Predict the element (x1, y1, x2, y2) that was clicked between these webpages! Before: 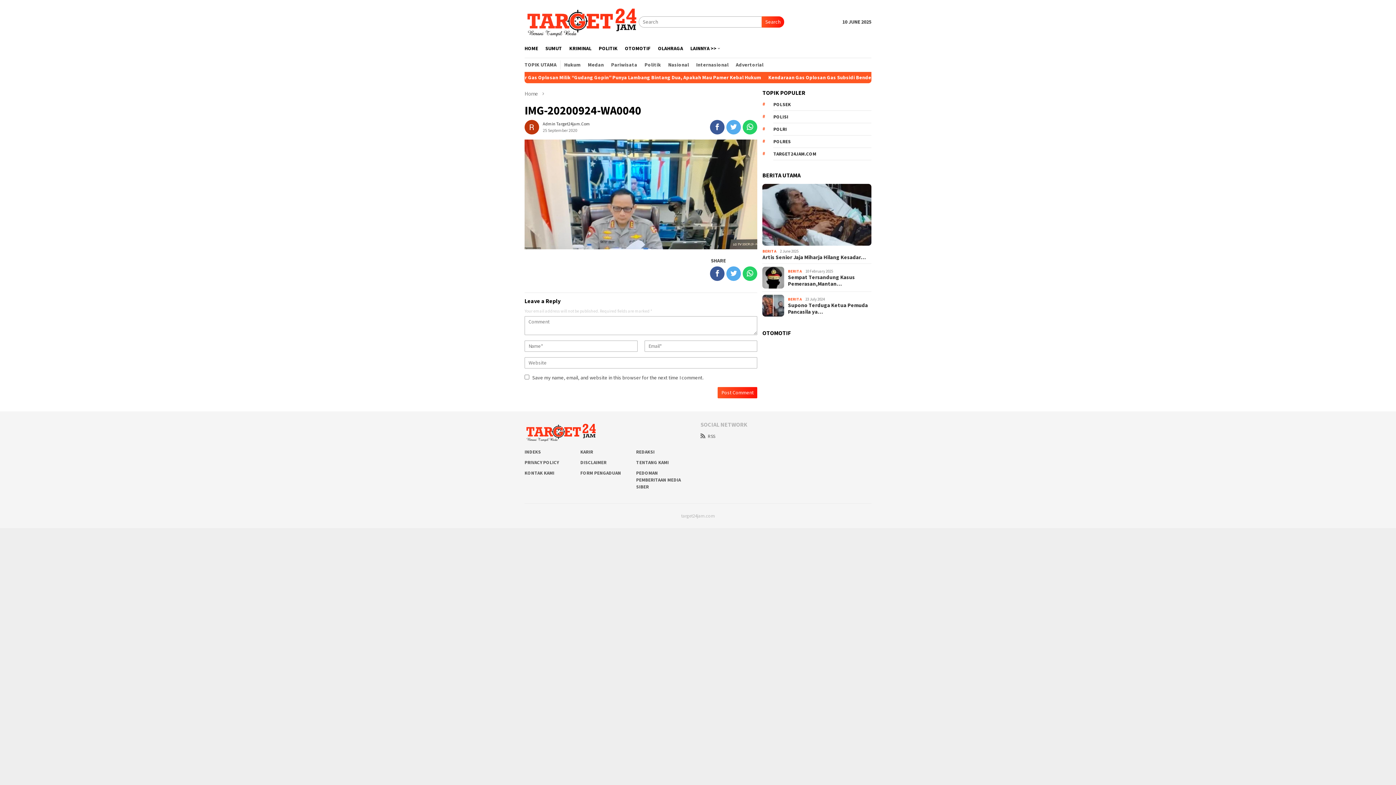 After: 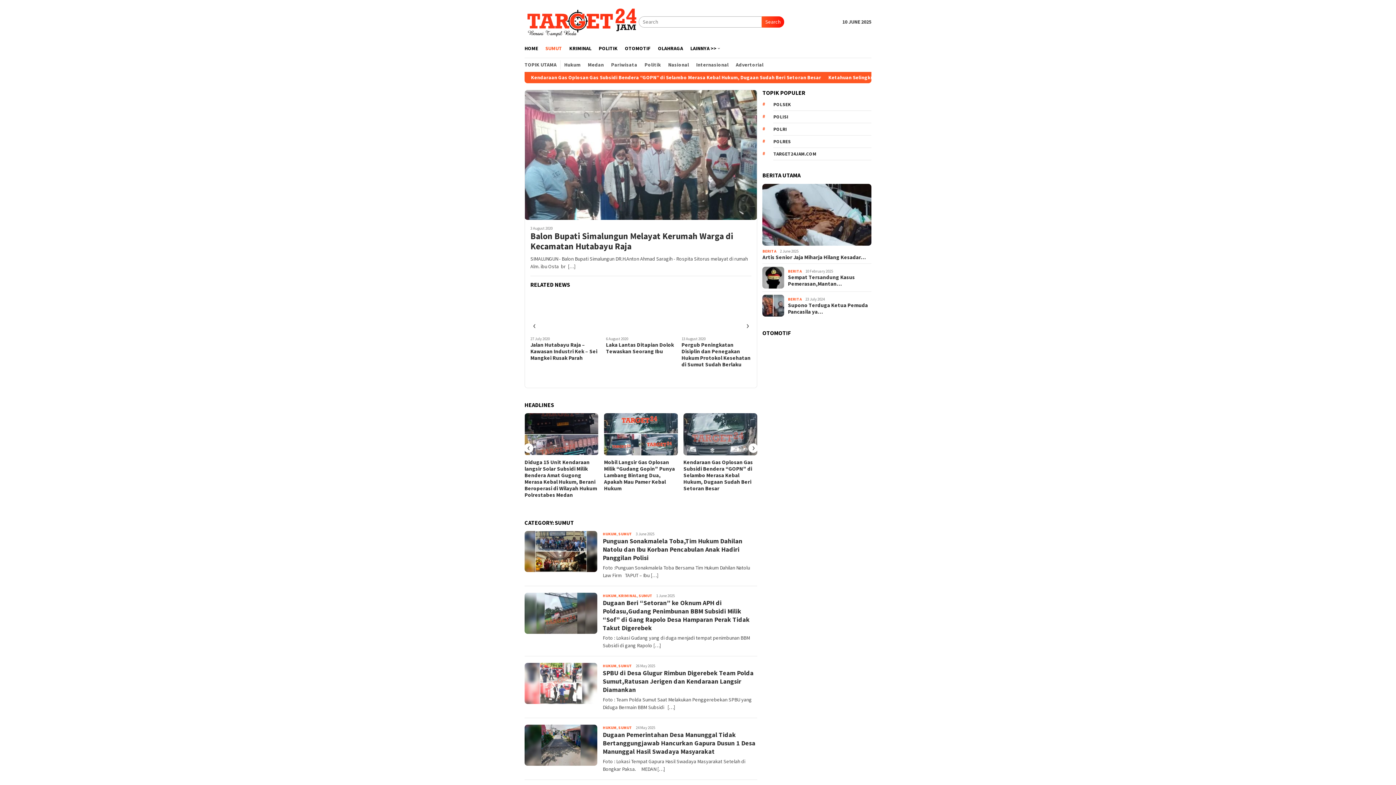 Action: bbox: (541, 39, 565, 57) label: SUMUT